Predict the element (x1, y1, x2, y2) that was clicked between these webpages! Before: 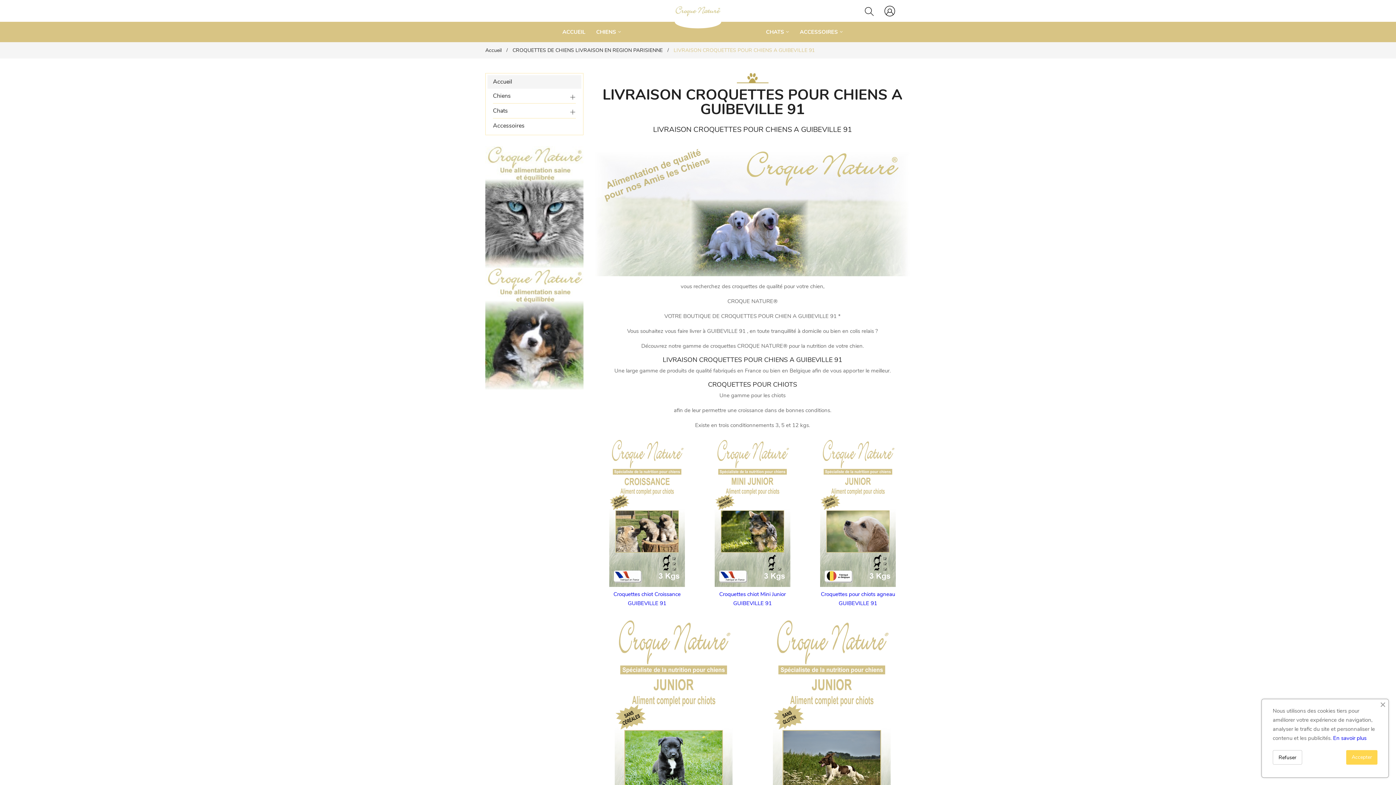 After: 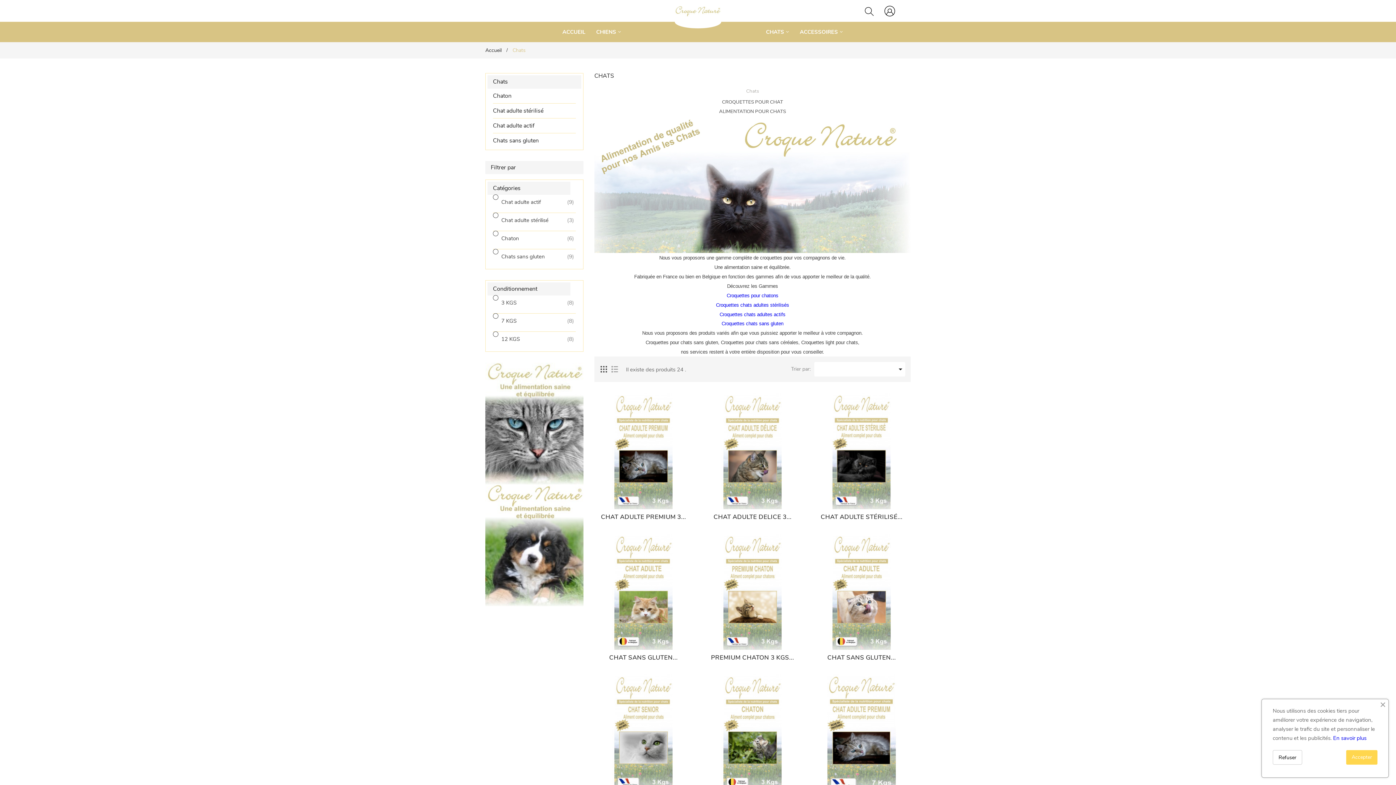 Action: bbox: (485, 203, 583, 210)